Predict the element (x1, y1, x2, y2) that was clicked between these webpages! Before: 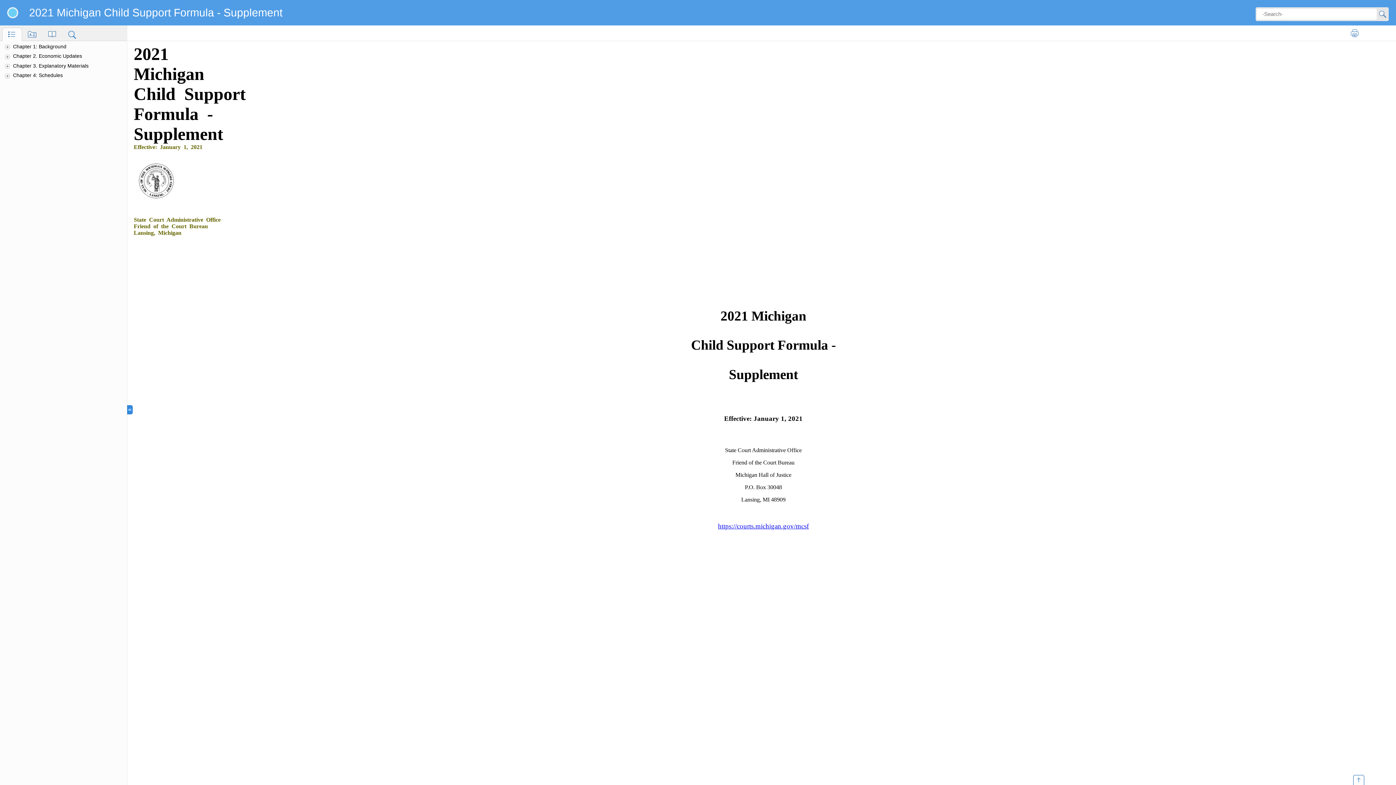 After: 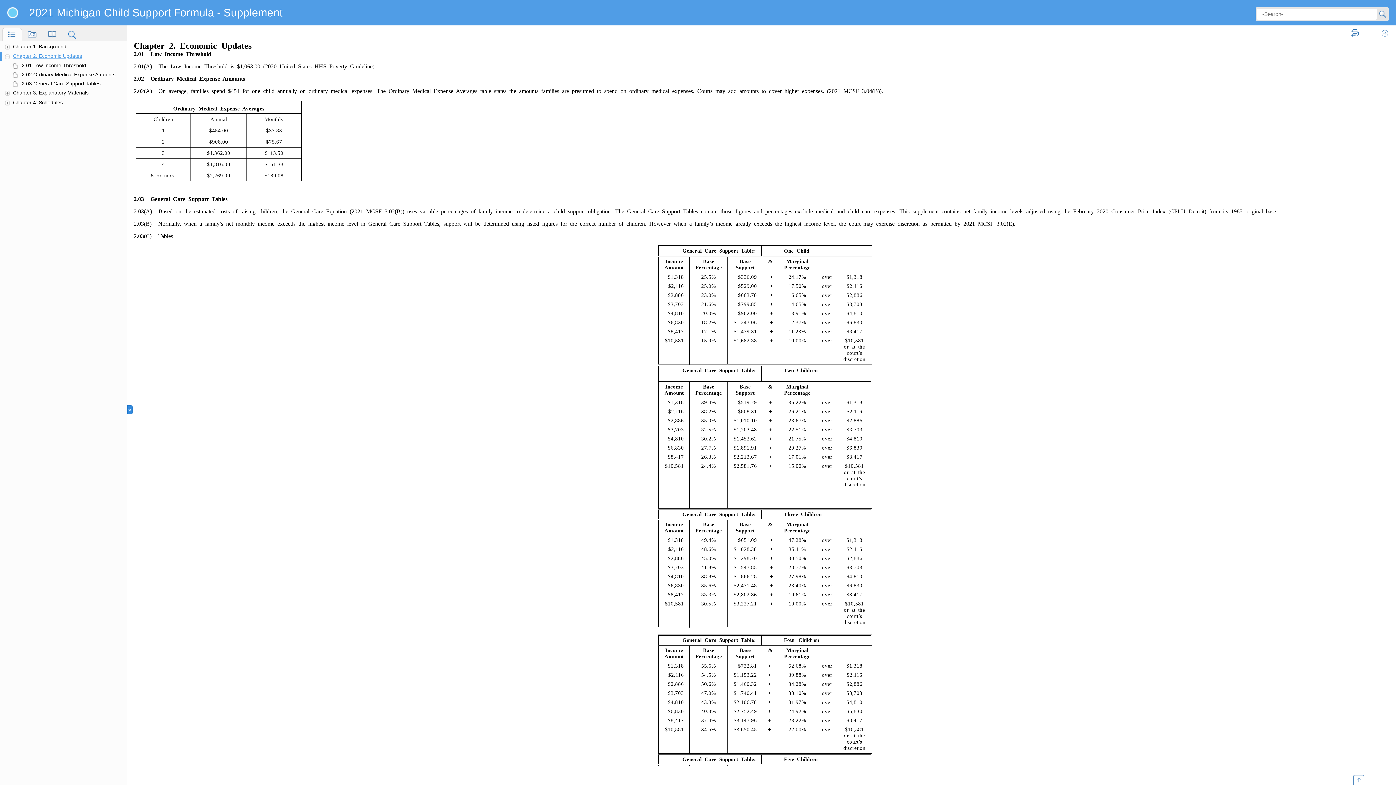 Action: label: Chapter 2. Economic Updates bbox: (12, 52, 126, 60)